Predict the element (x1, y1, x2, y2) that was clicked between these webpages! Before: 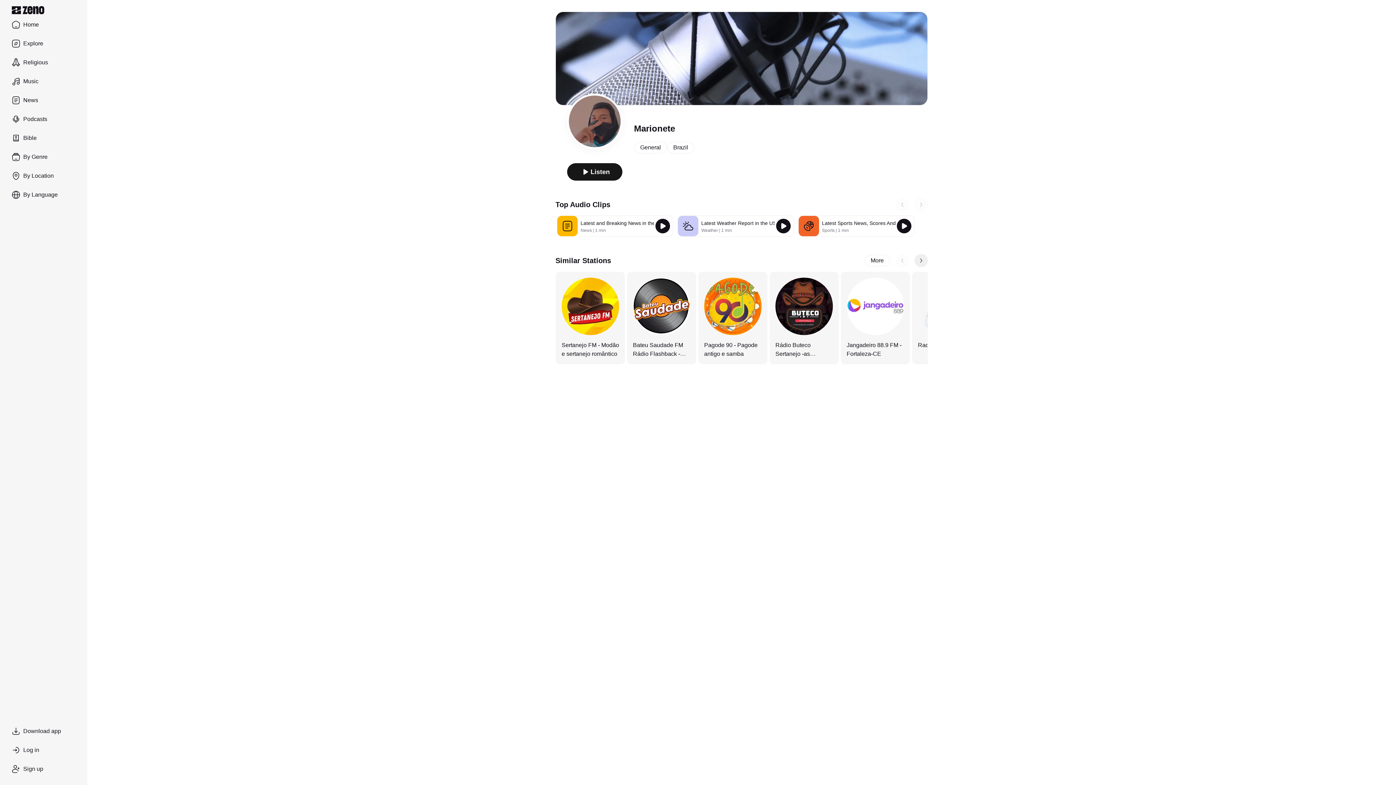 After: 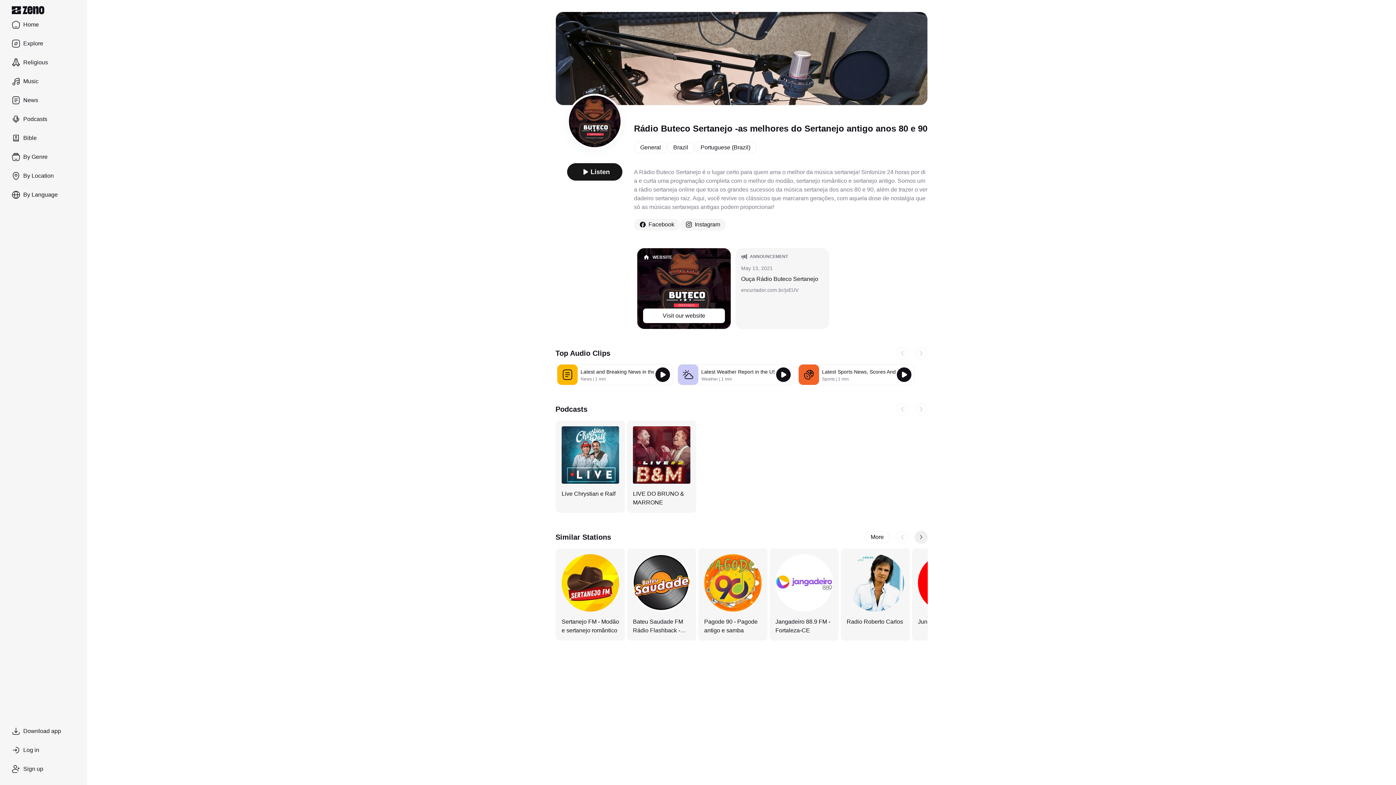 Action: label: Rádio Buteco Sertanejo -as melhores do Sertanejo antigo anos 80 e 90 bbox: (769, 271, 839, 364)